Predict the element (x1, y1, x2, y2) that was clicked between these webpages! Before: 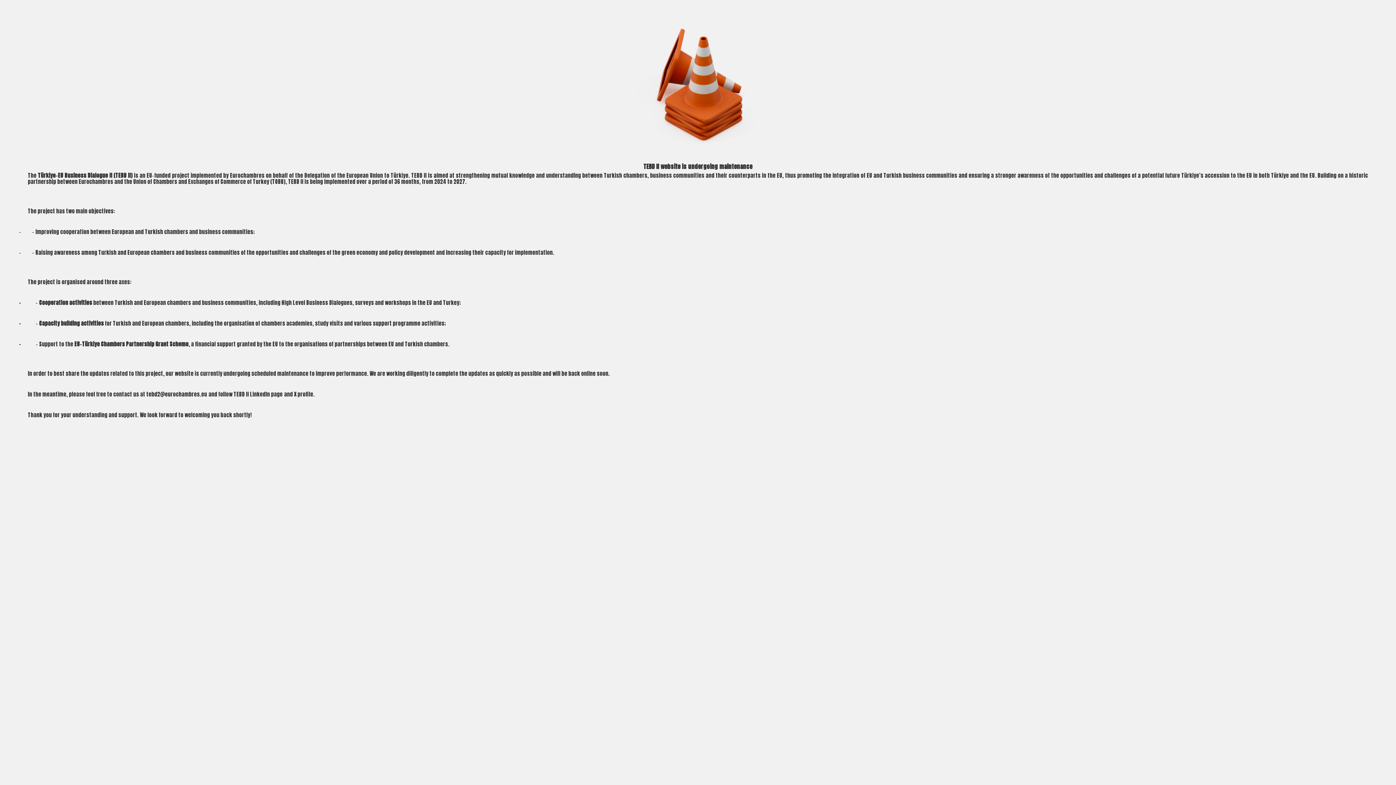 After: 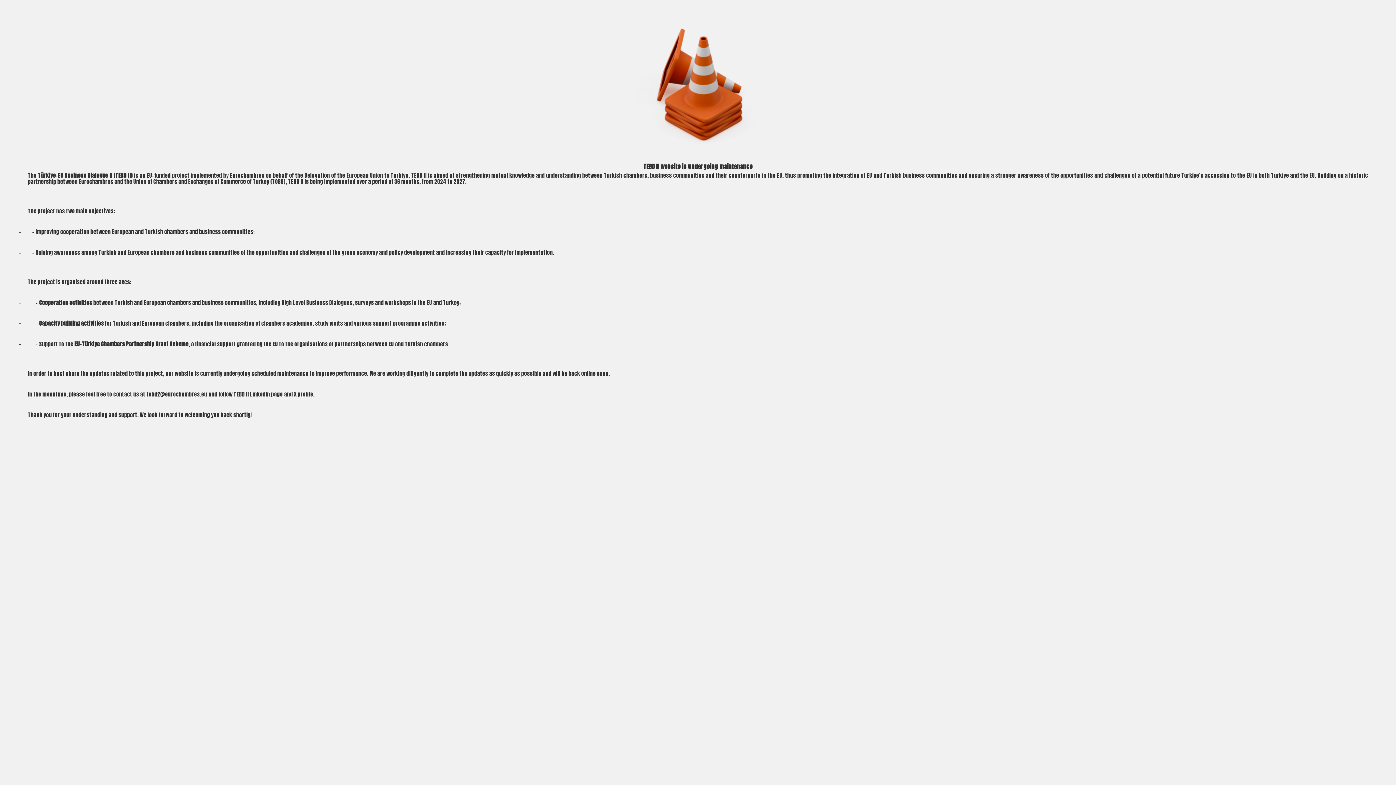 Action: label: tebd2@eurochambres.eu bbox: (146, 389, 207, 398)